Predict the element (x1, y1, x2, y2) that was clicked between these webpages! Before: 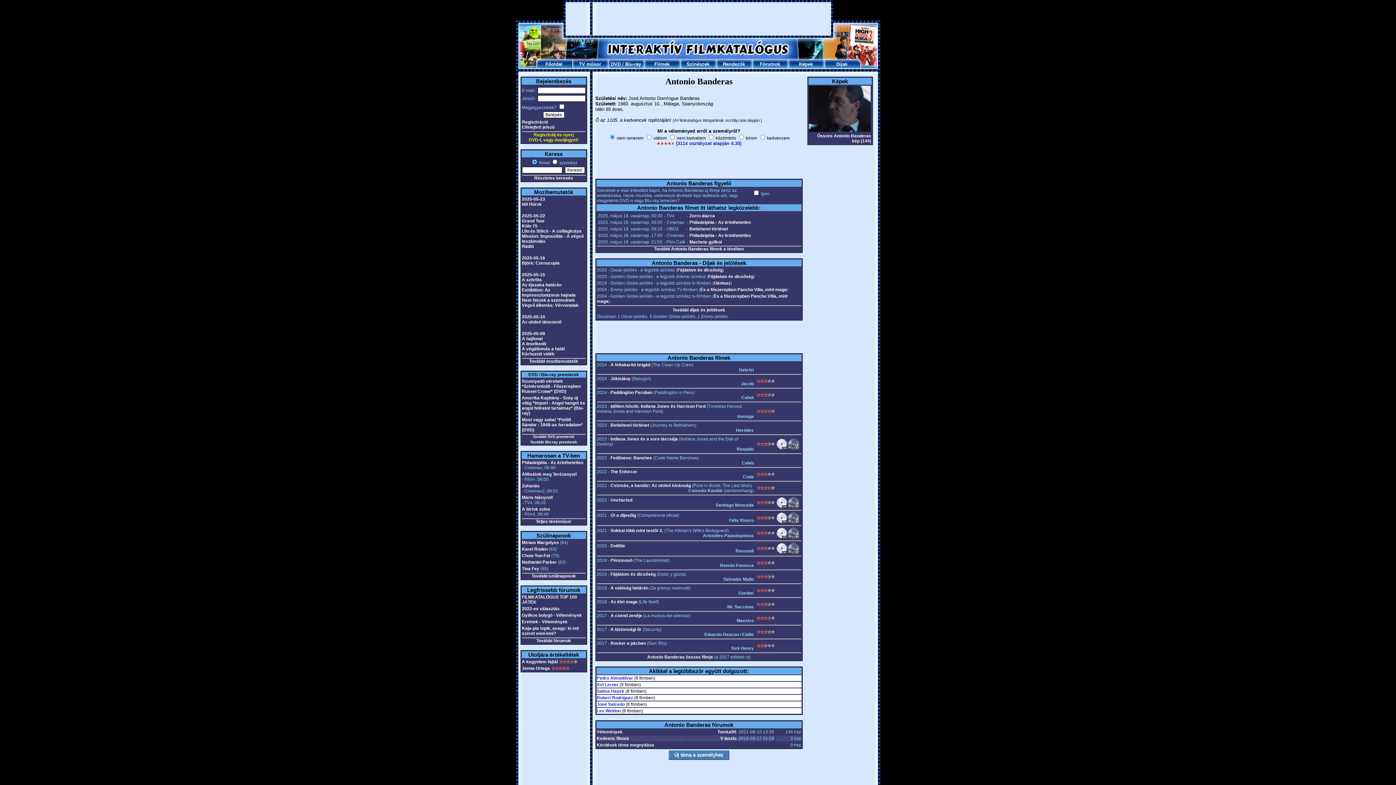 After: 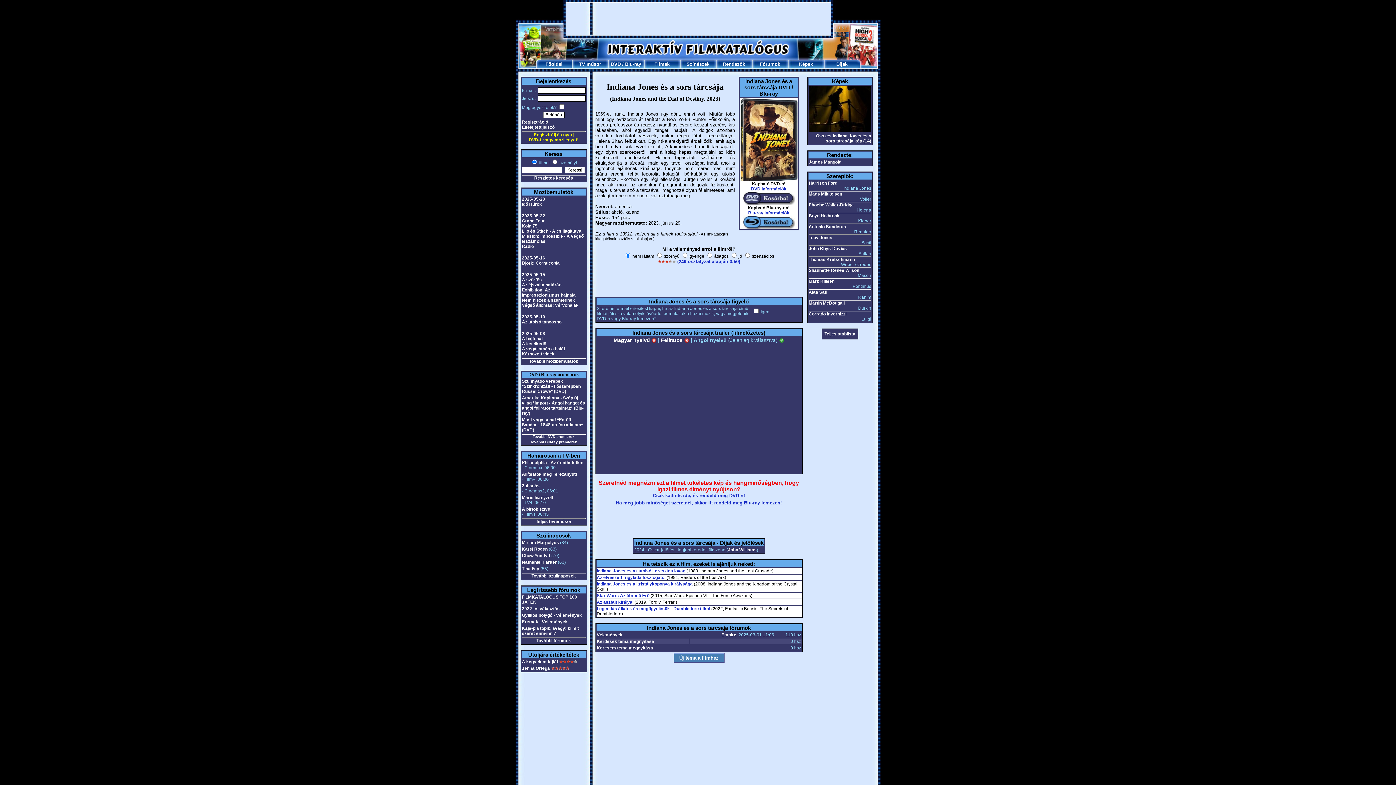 Action: label: Indiana Jones és a sors tárcsája bbox: (610, 436, 678, 441)